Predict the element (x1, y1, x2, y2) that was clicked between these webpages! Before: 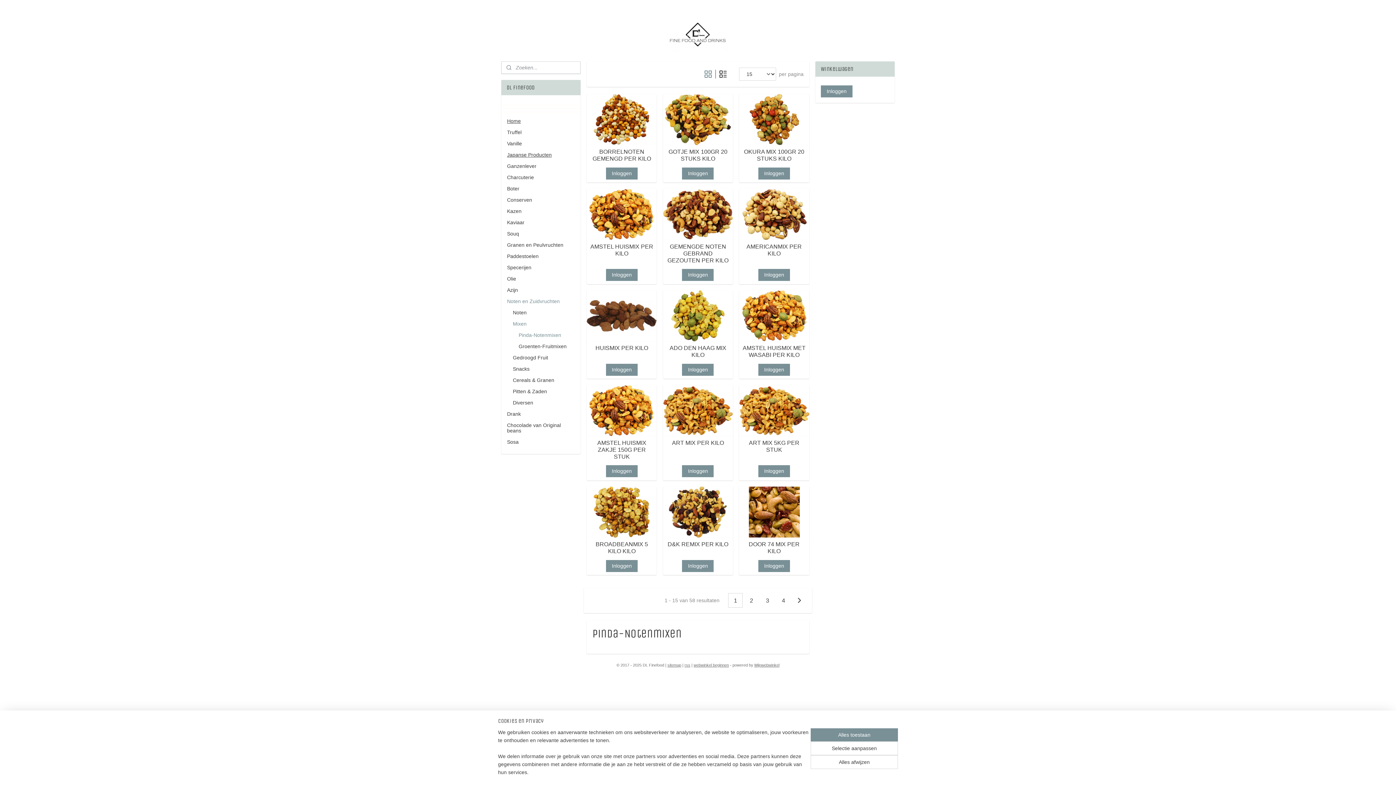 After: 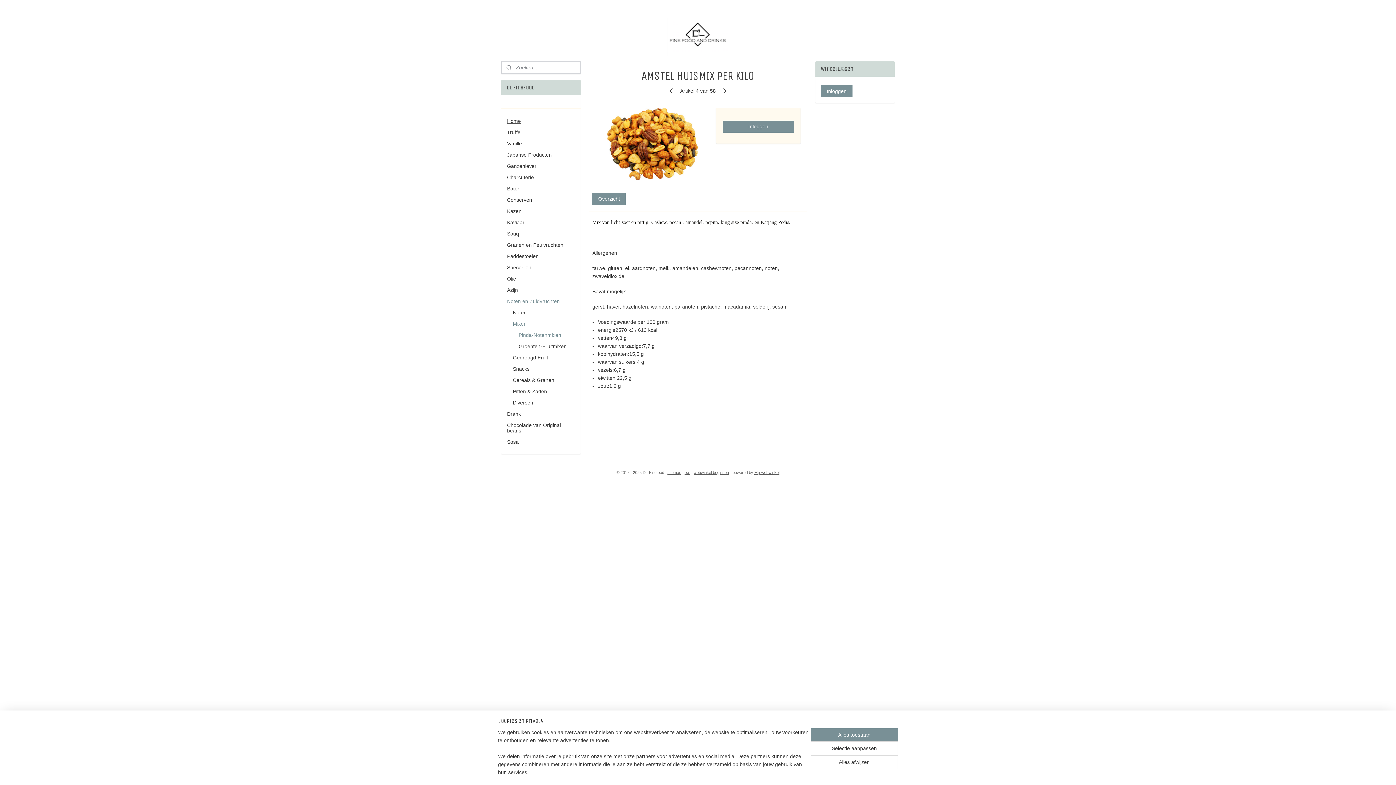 Action: label: AMSTEL HUISMIX PER KILO bbox: (590, 243, 653, 256)